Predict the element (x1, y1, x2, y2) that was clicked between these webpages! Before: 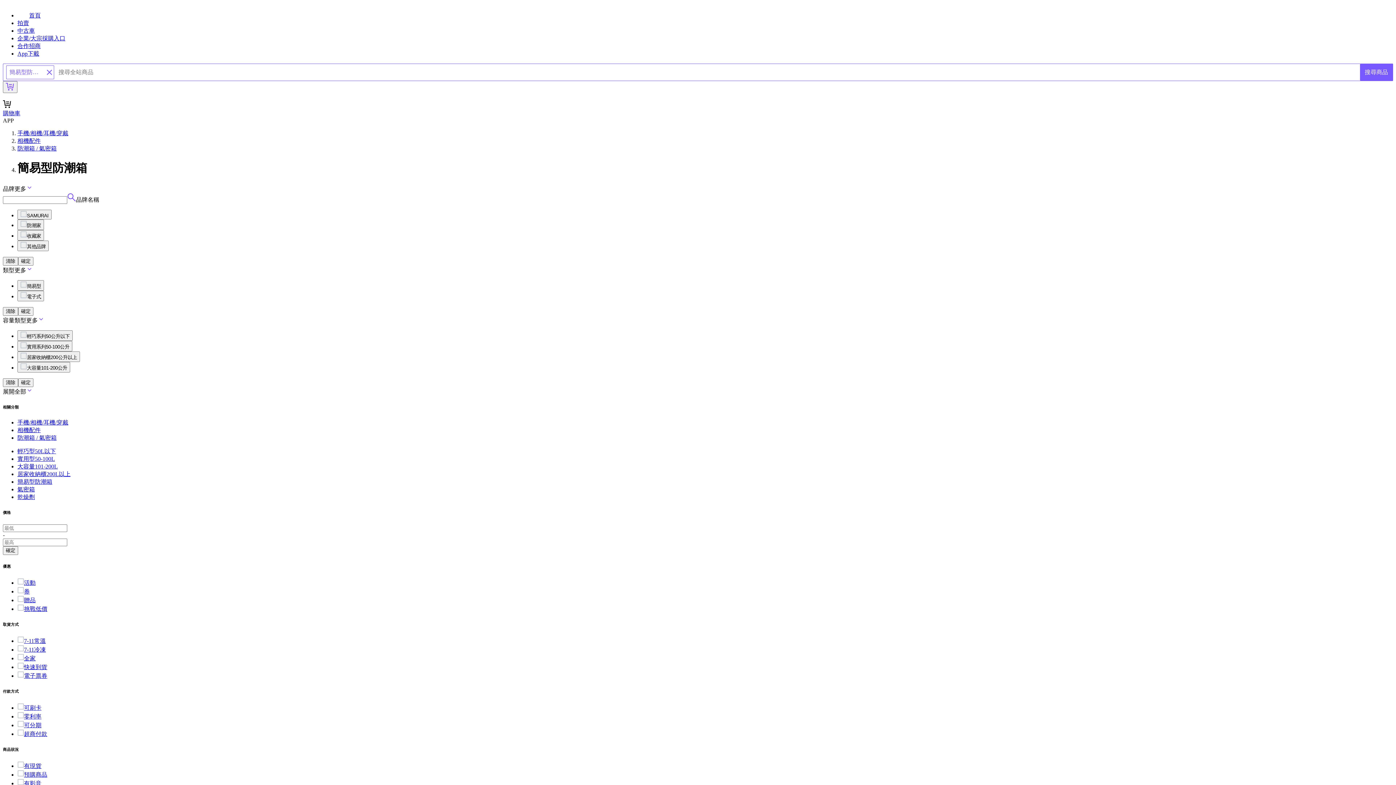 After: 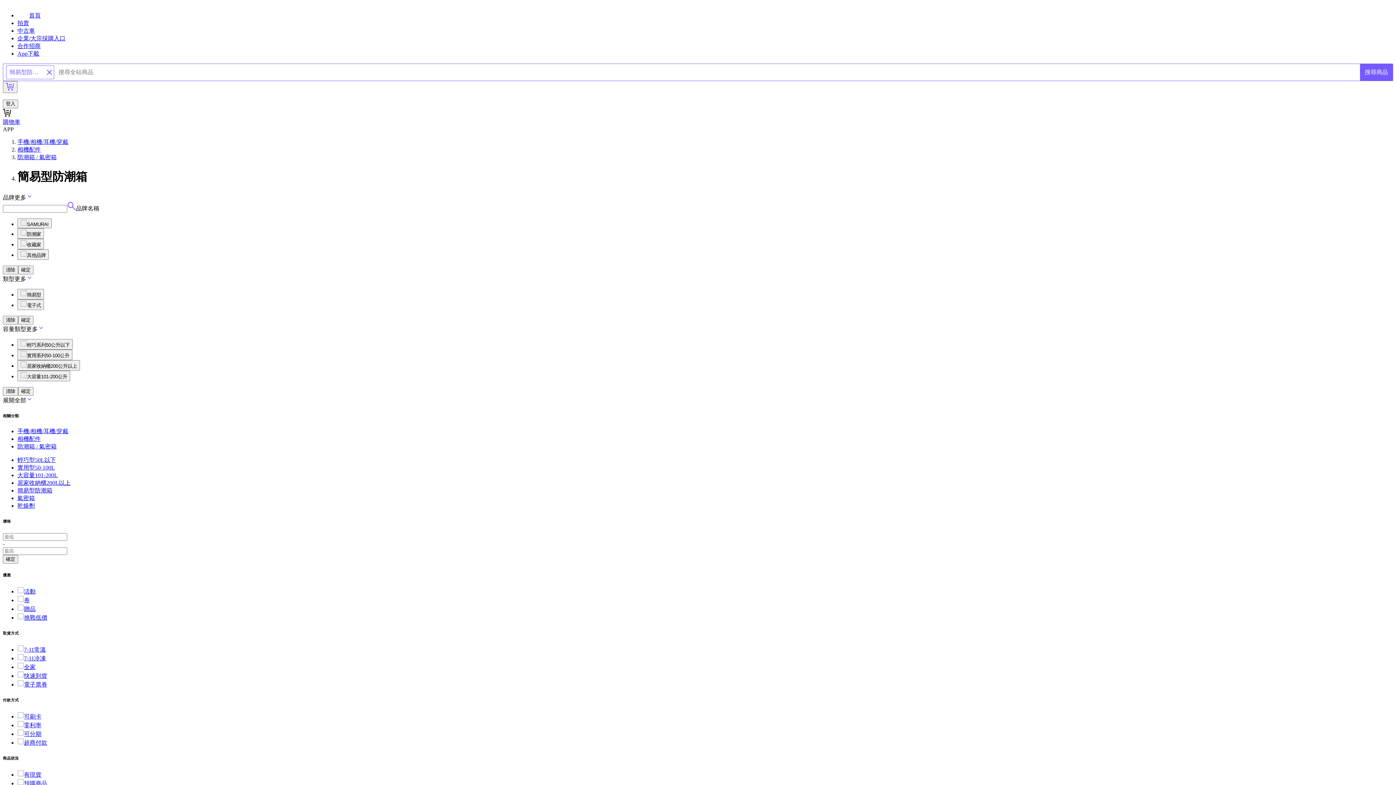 Action: bbox: (17, 722, 41, 728) label: 可分期